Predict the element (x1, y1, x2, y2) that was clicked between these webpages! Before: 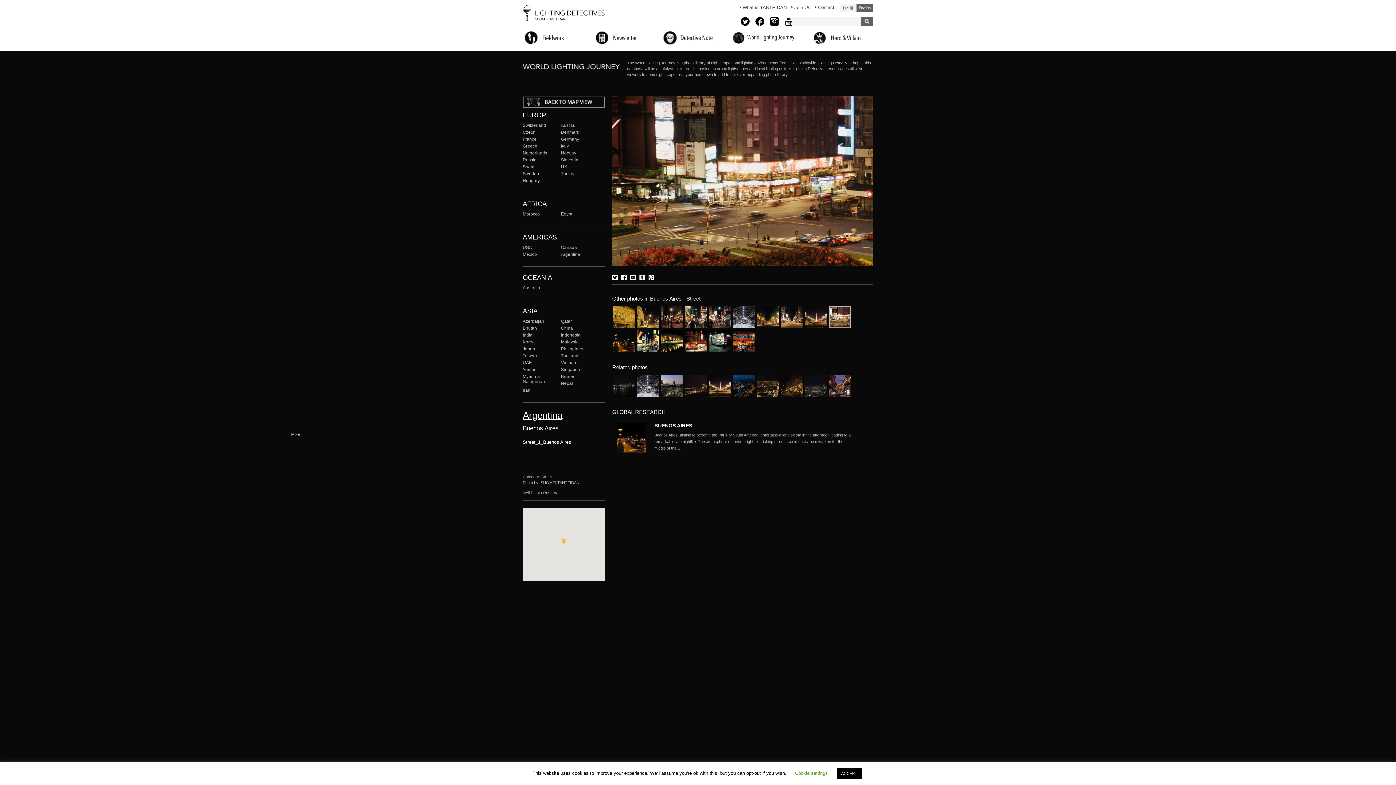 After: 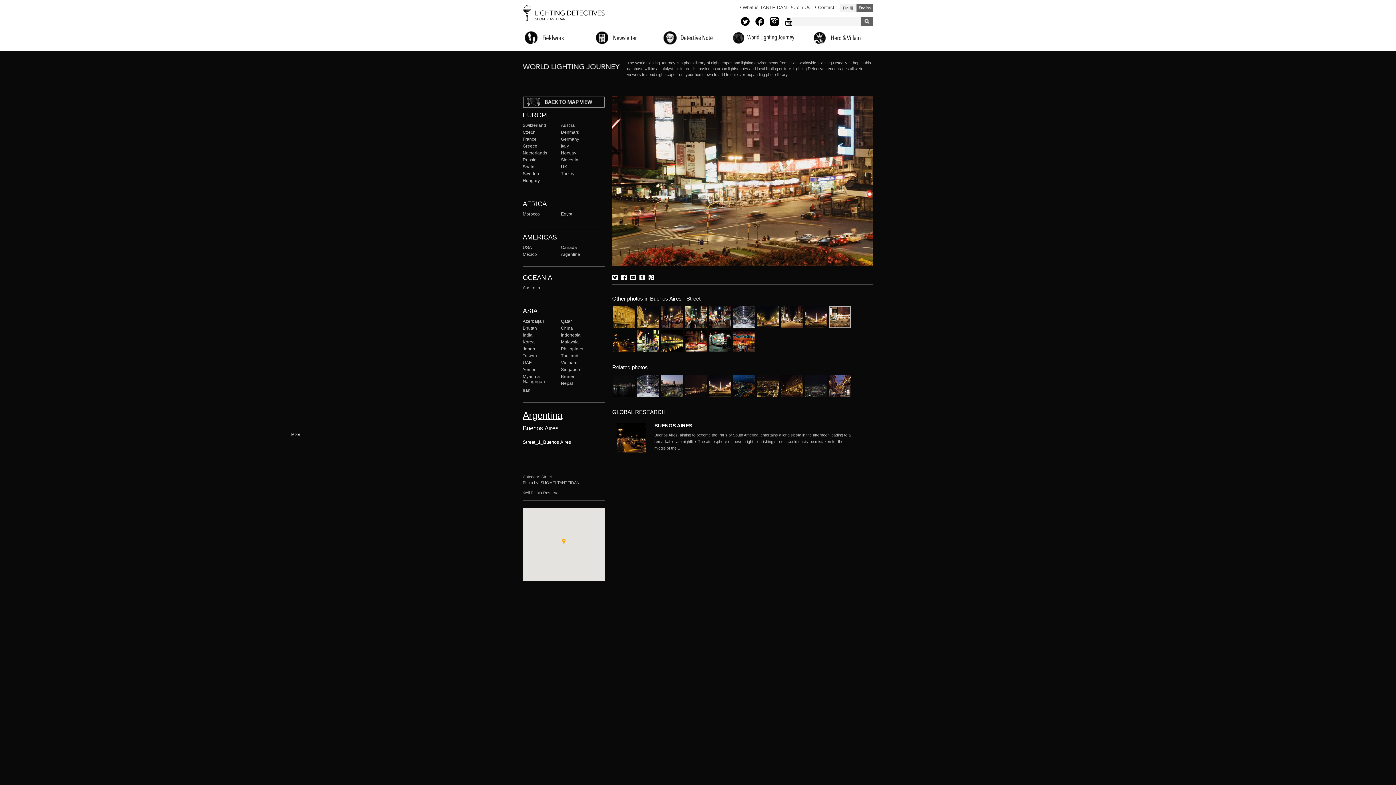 Action: label: ACCEPT bbox: (837, 768, 861, 779)